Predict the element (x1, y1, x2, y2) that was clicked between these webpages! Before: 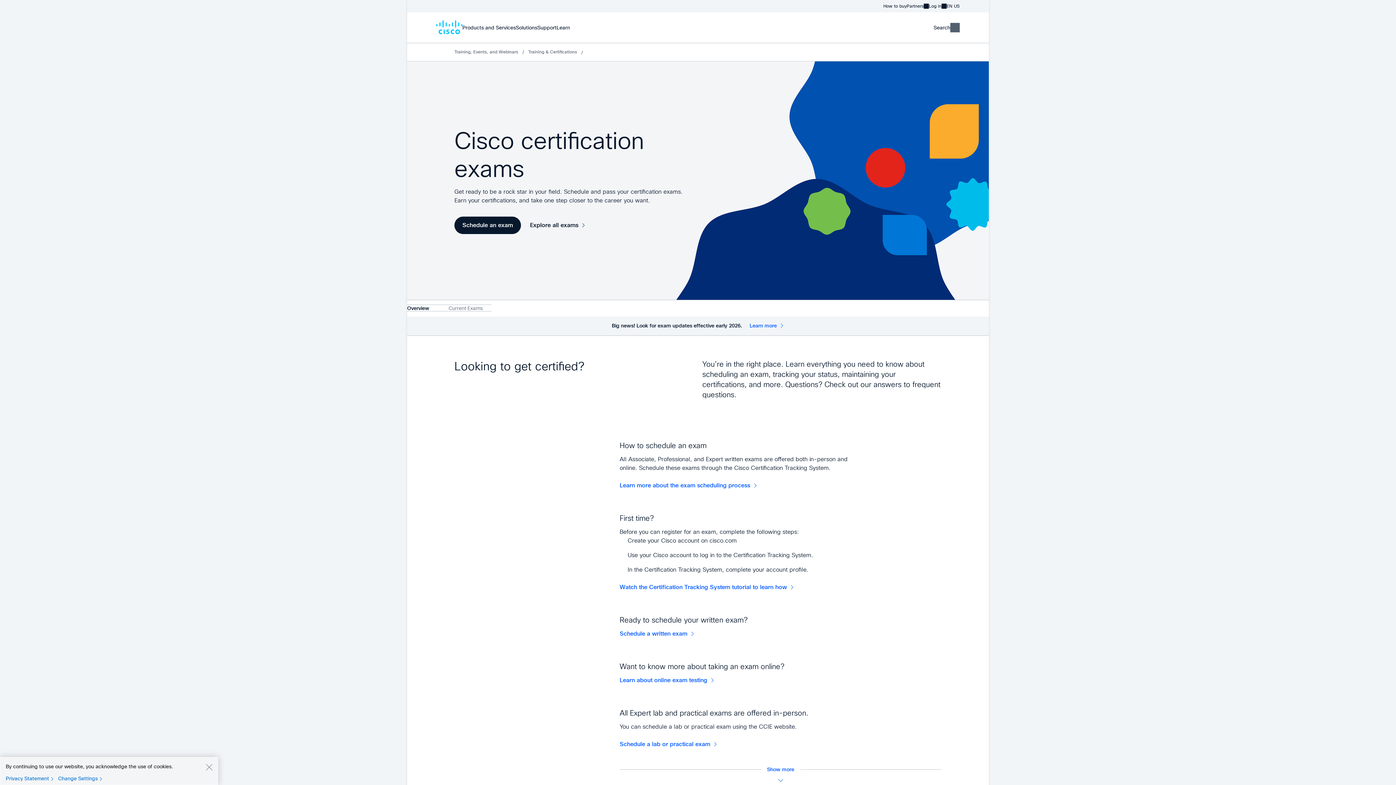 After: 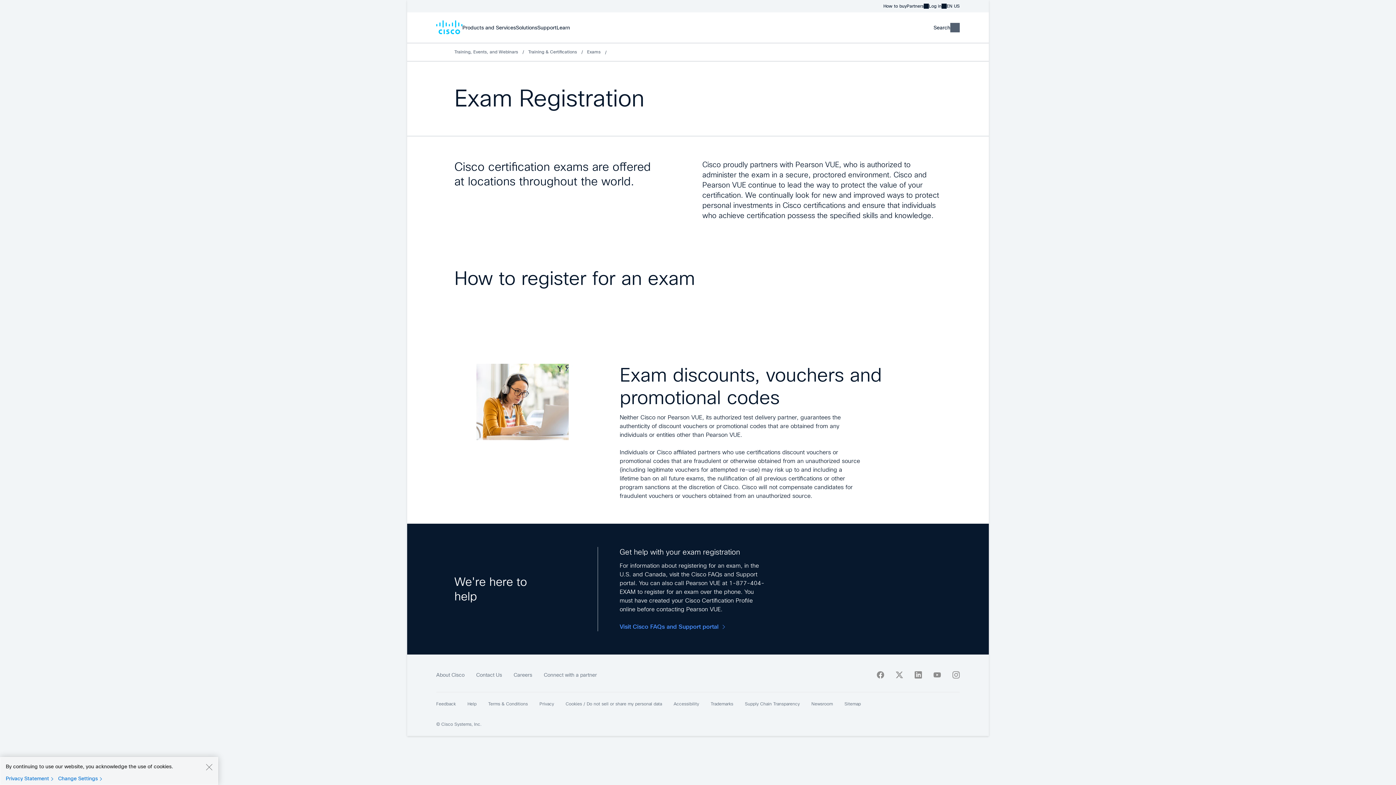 Action: bbox: (619, 481, 750, 490) label: Learn more about the exam scheduling process